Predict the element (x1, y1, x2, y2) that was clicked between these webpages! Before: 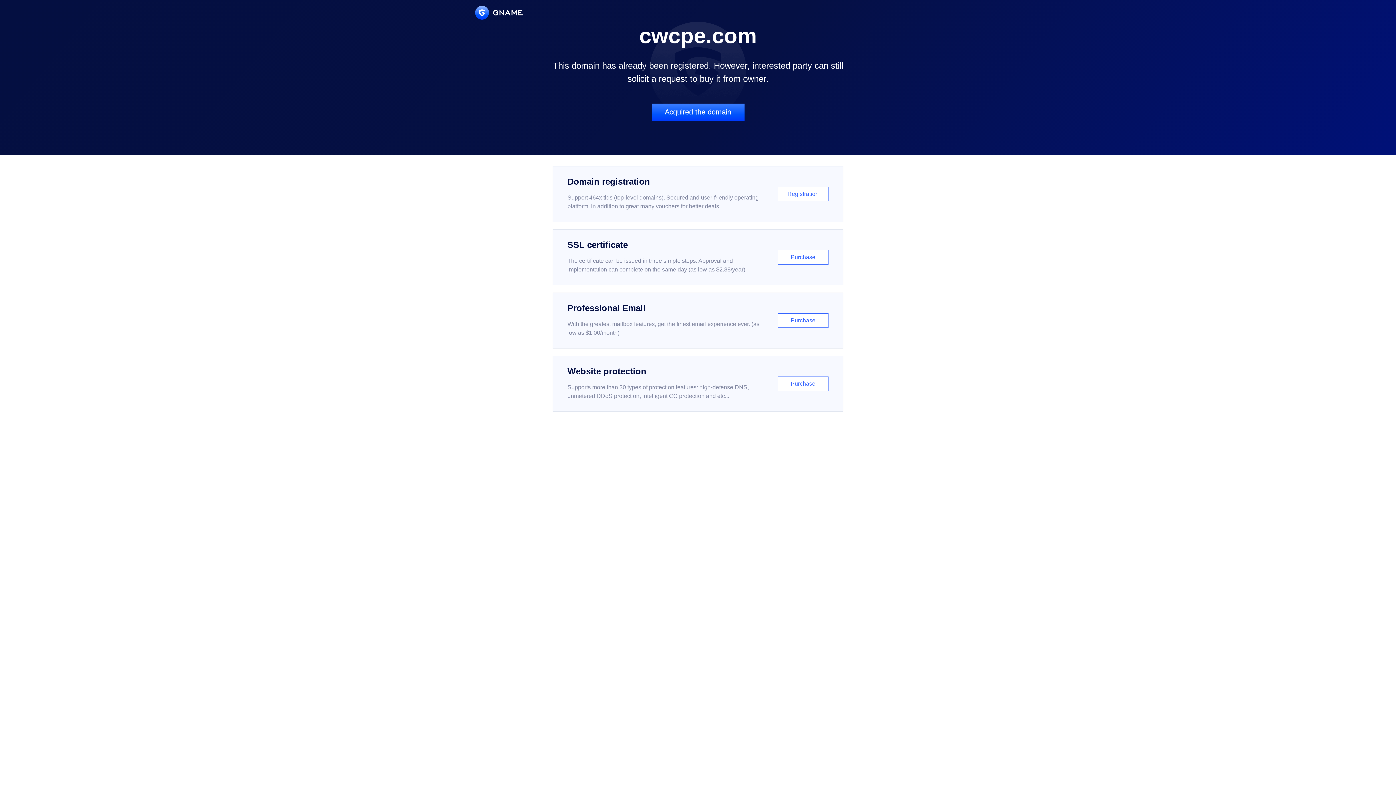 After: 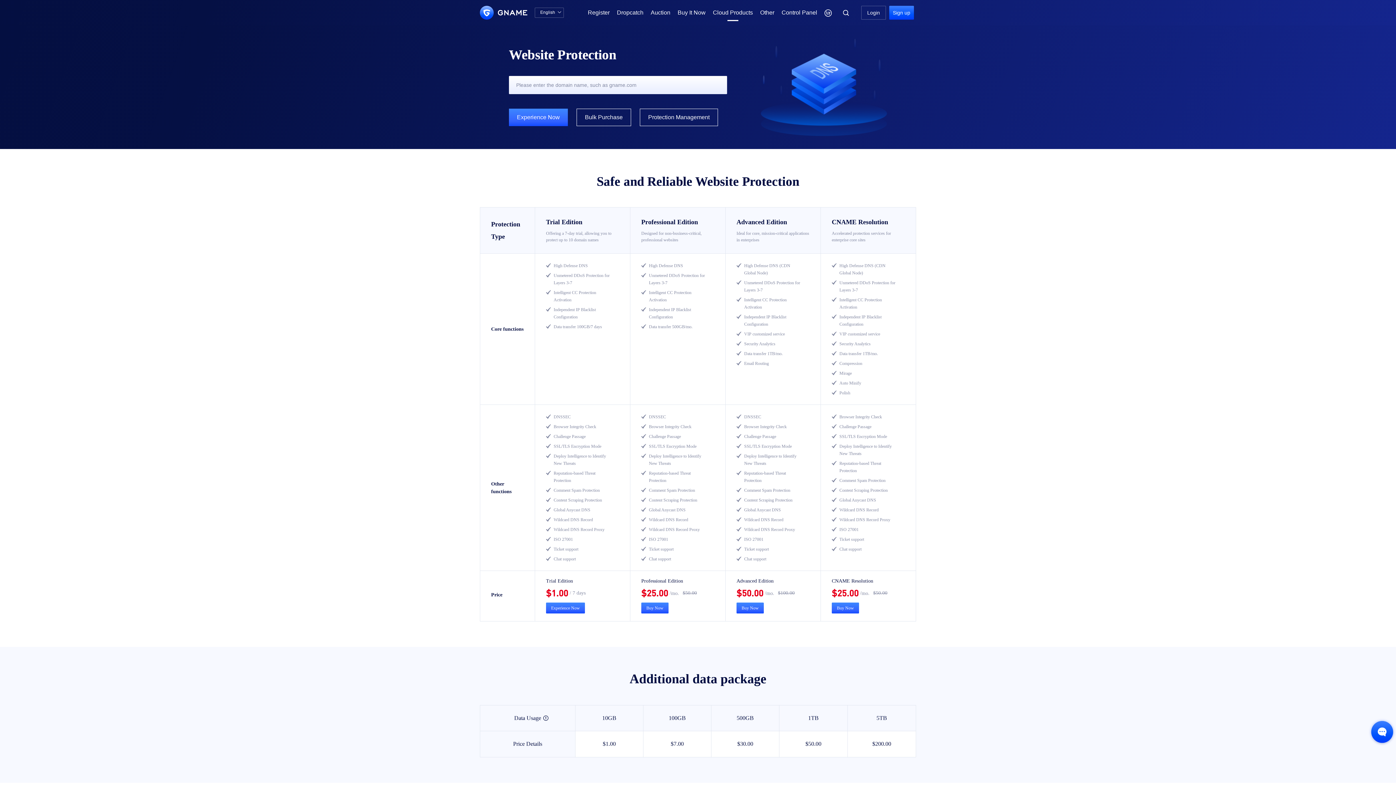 Action: label: Website protection

Supports more than 30 types of protection features: high-defense DNS, unmetered DDoS protection, intelligent CC protection and etc...

Purchase bbox: (552, 356, 843, 412)